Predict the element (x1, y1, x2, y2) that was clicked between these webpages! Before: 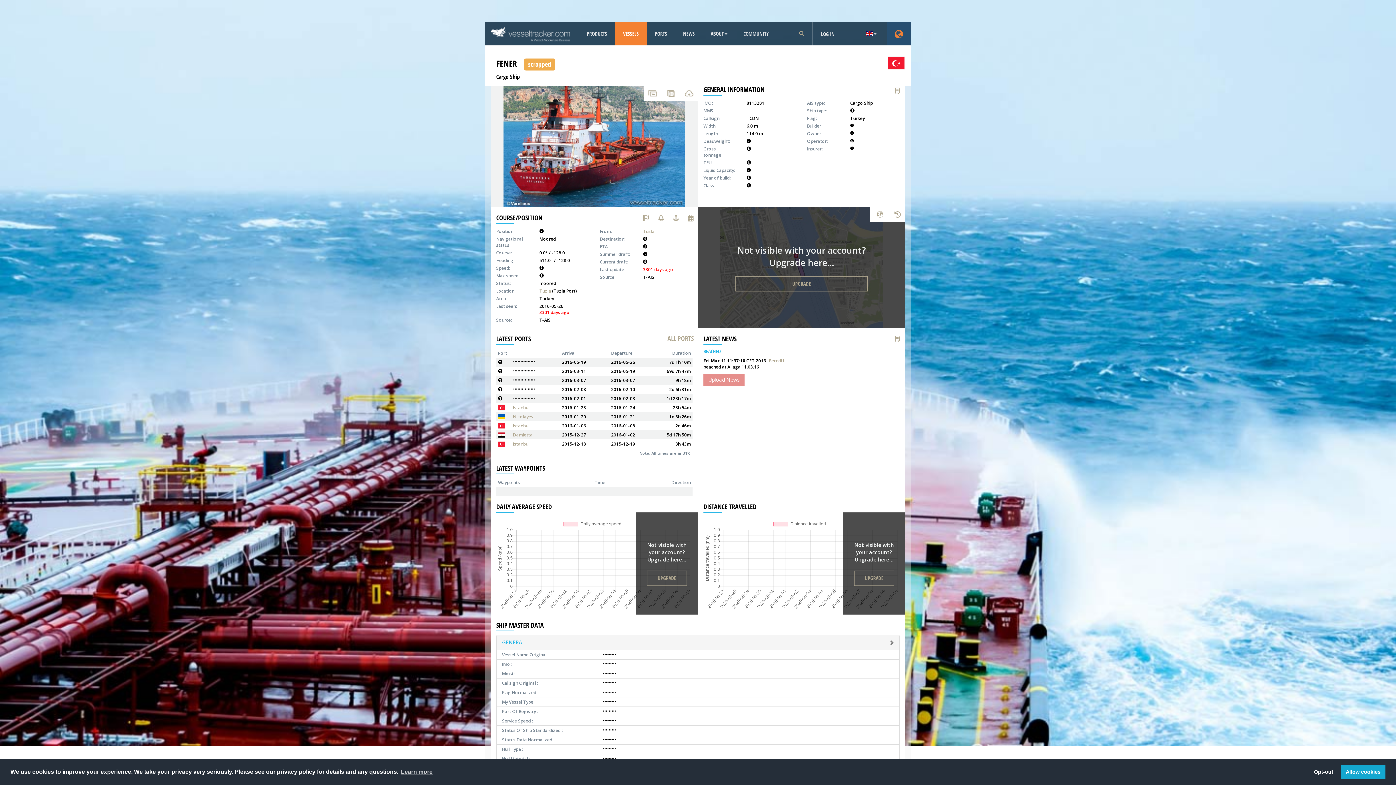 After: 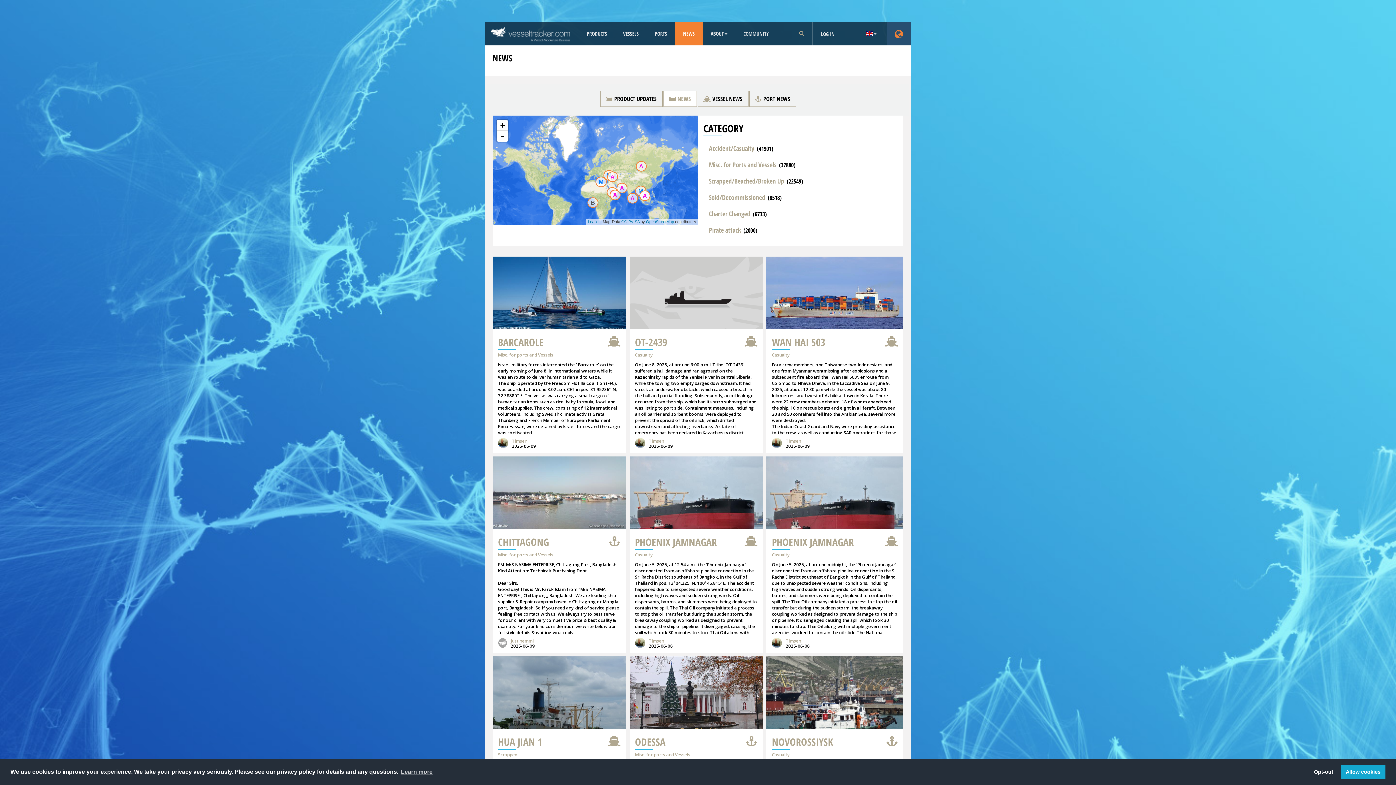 Action: label: NEWS bbox: (675, 21, 702, 45)